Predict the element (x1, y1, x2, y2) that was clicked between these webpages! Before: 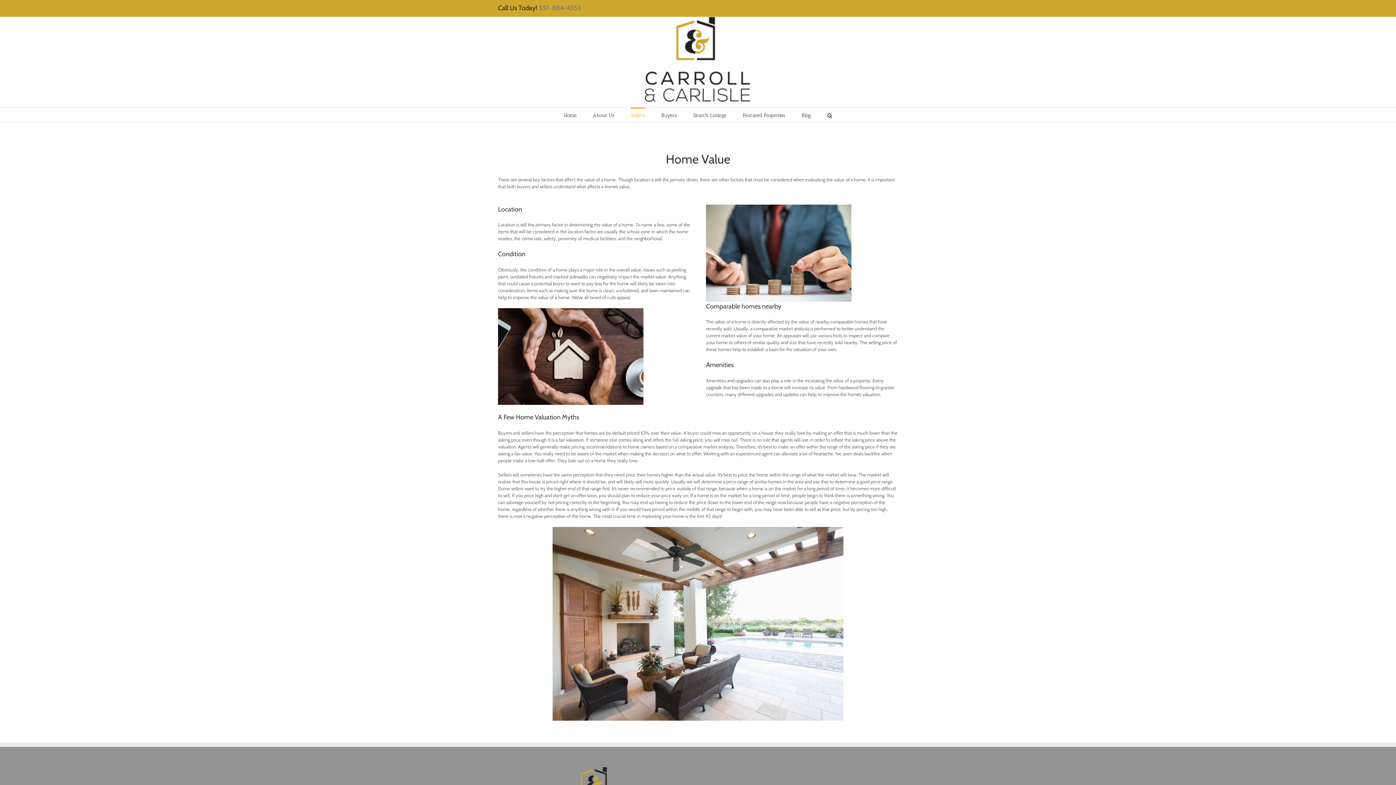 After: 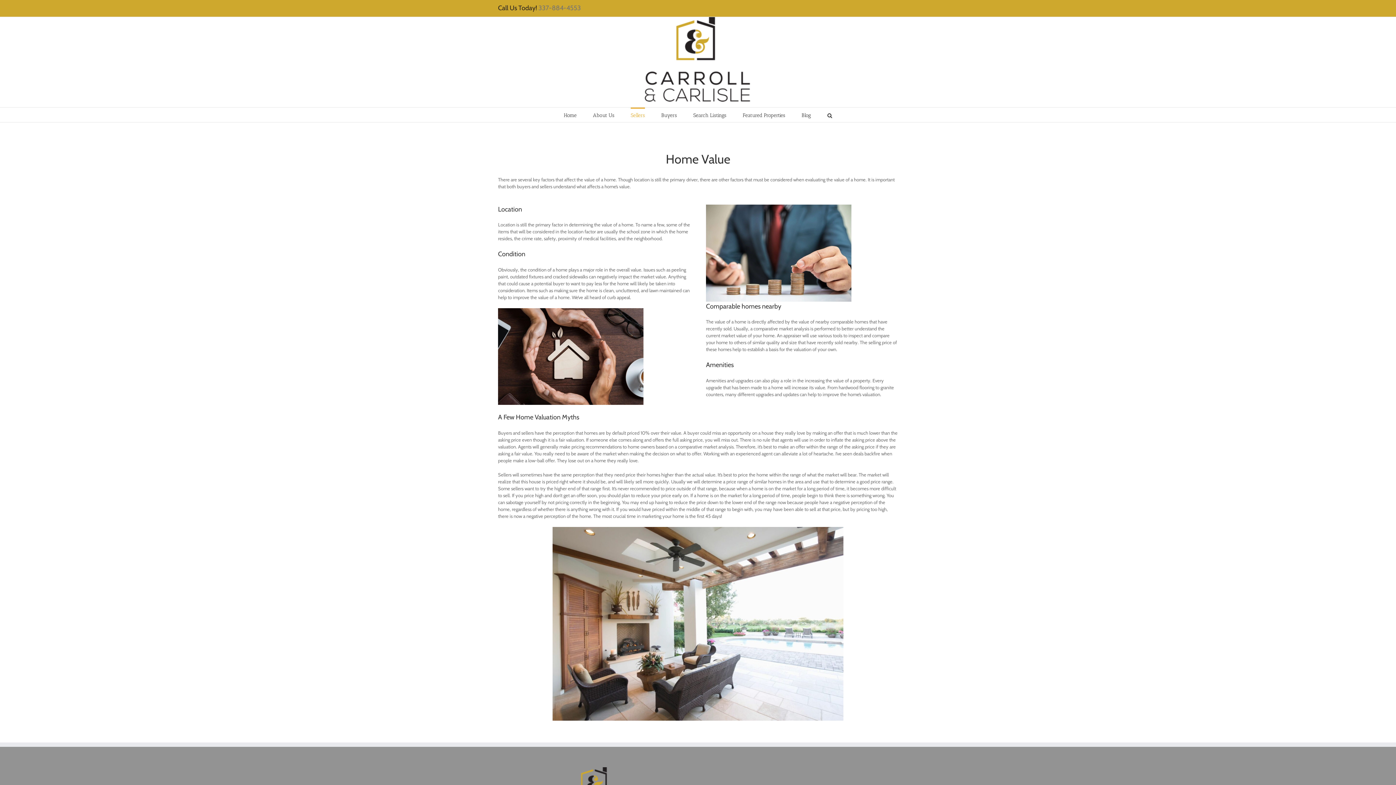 Action: bbox: (538, 4, 581, 12) label: 337-884-4553